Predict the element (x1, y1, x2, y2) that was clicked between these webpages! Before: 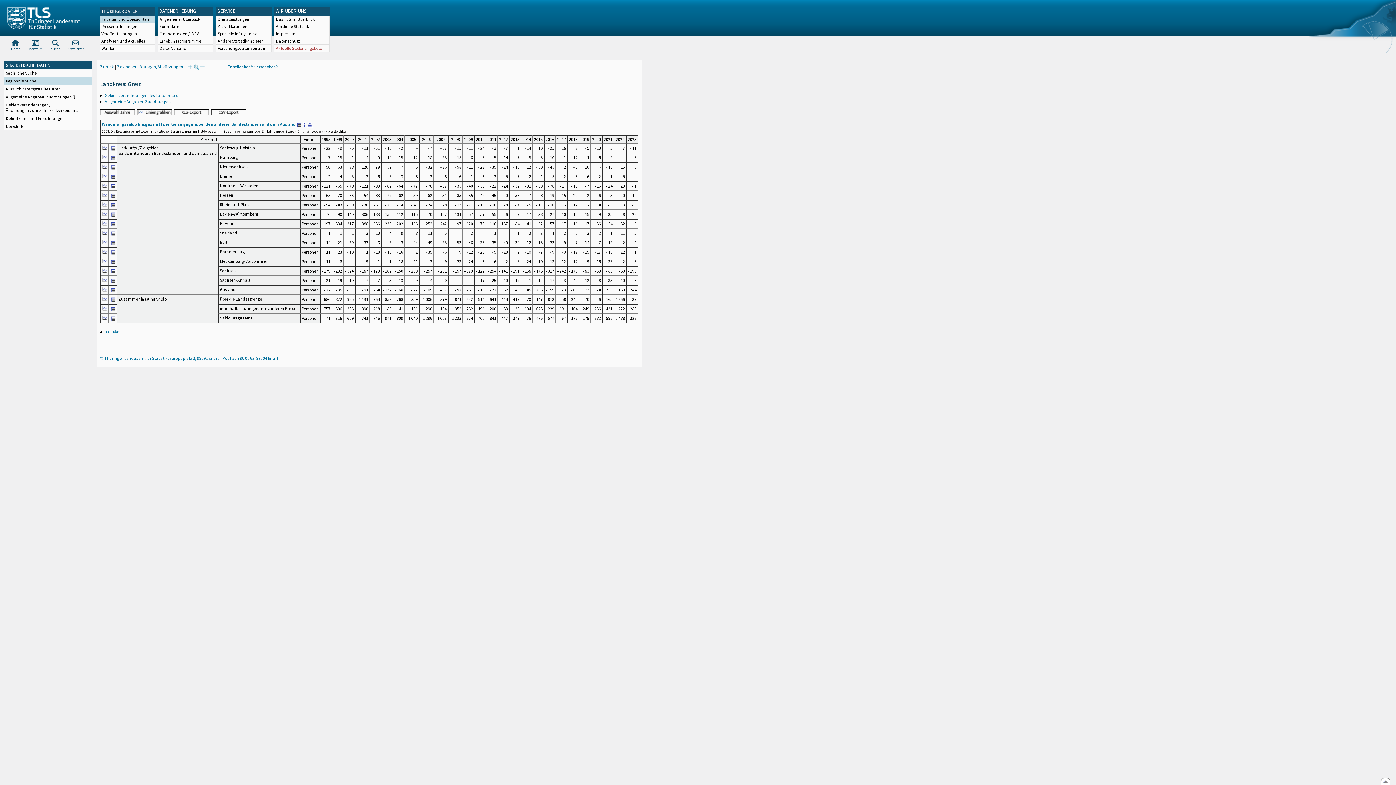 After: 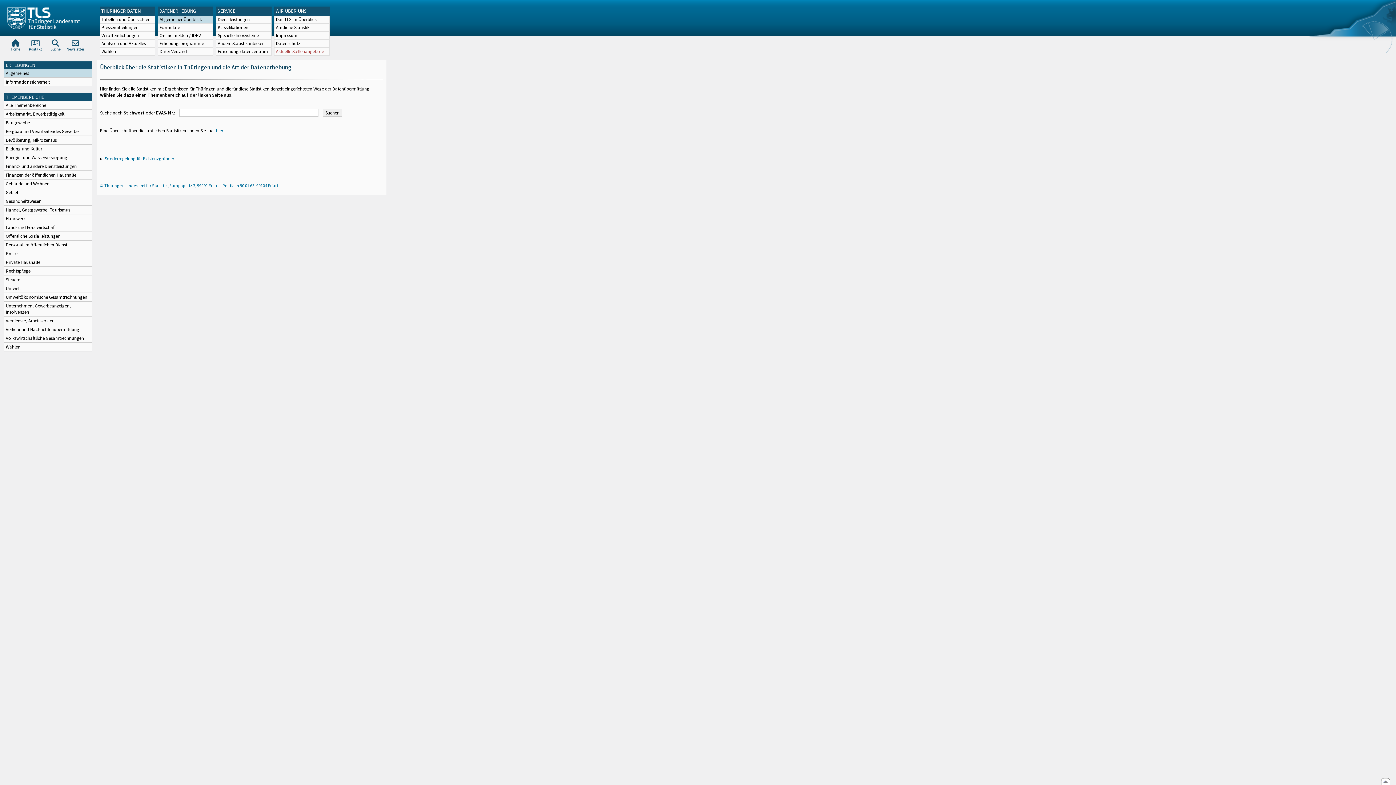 Action: bbox: (158, 15, 213, 22) label: Allgemeiner Überblick